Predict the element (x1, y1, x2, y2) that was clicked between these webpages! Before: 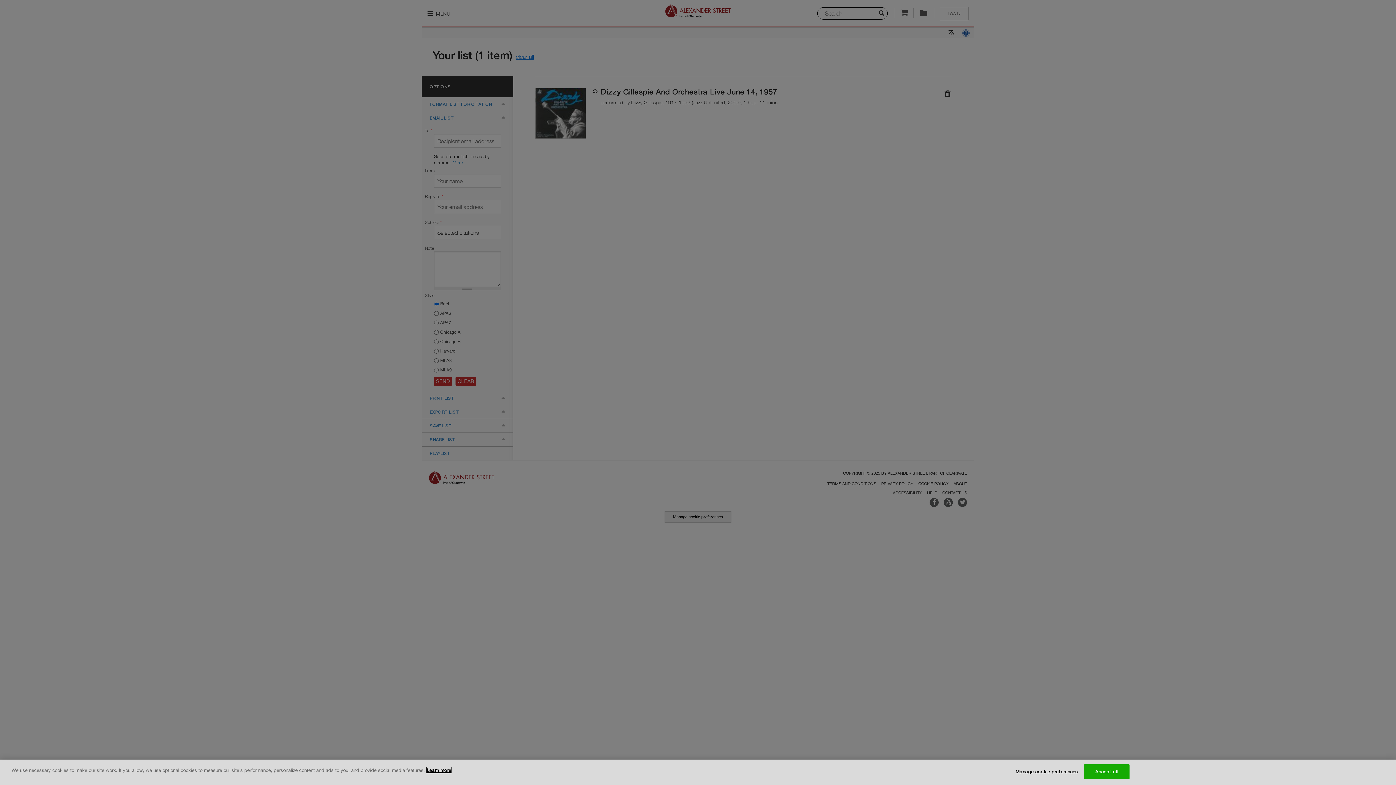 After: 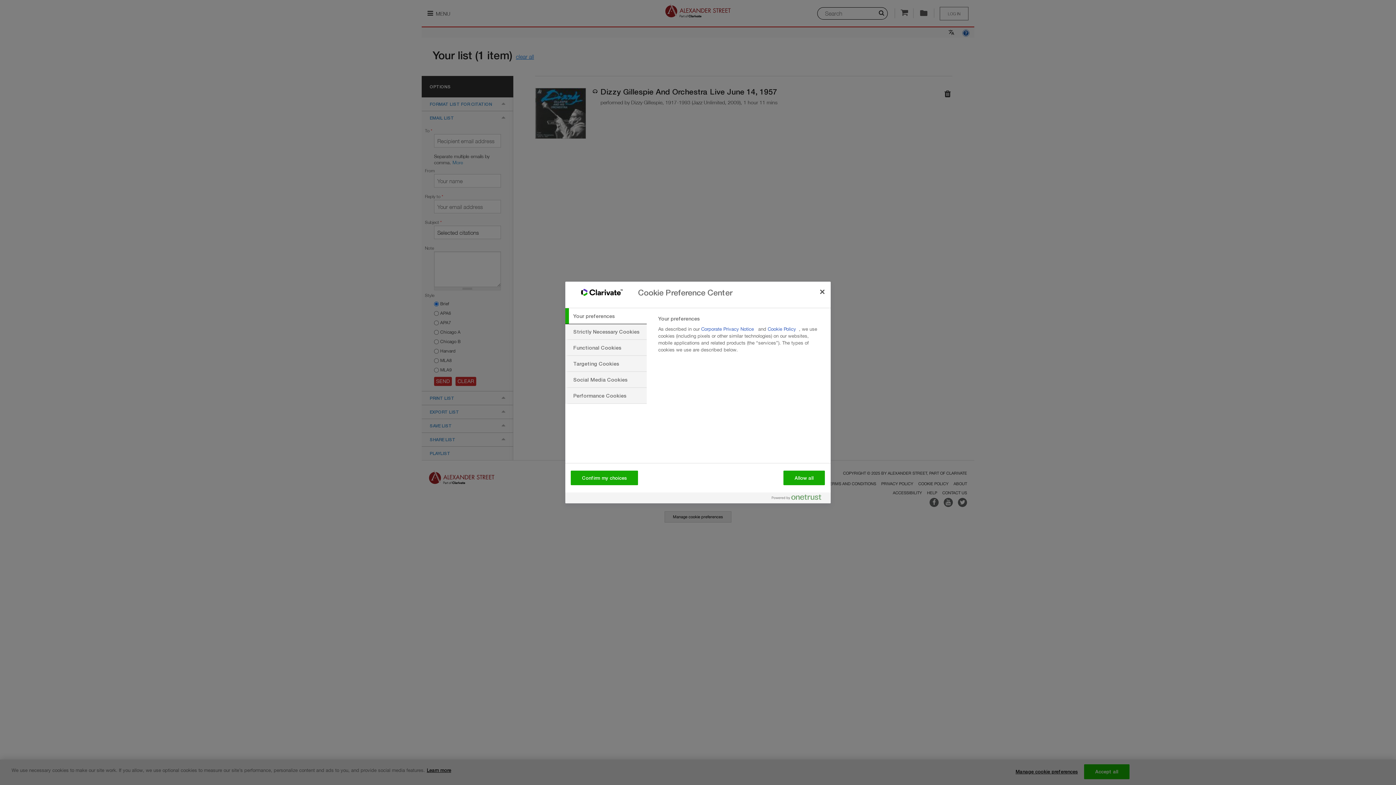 Action: bbox: (1015, 765, 1078, 779) label: Manage cookie preferences